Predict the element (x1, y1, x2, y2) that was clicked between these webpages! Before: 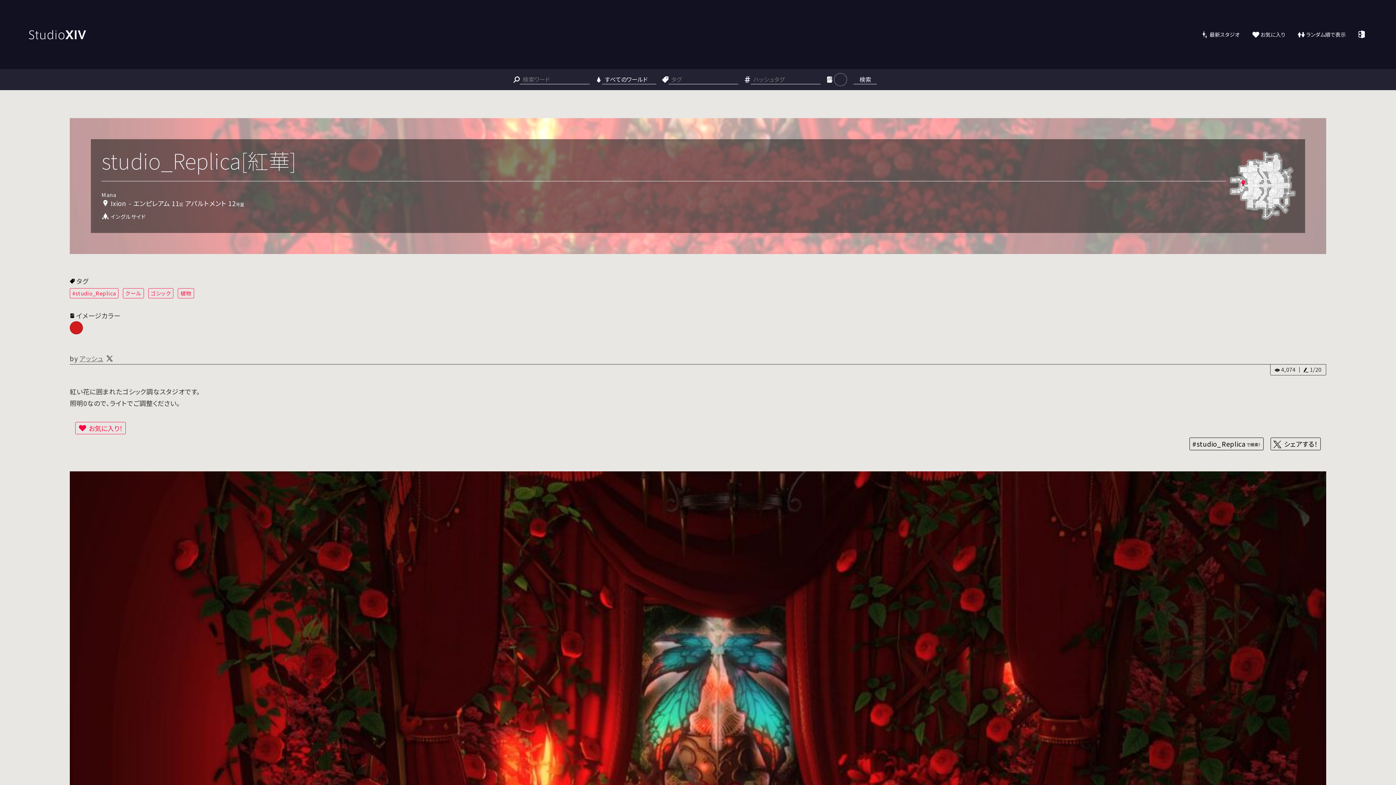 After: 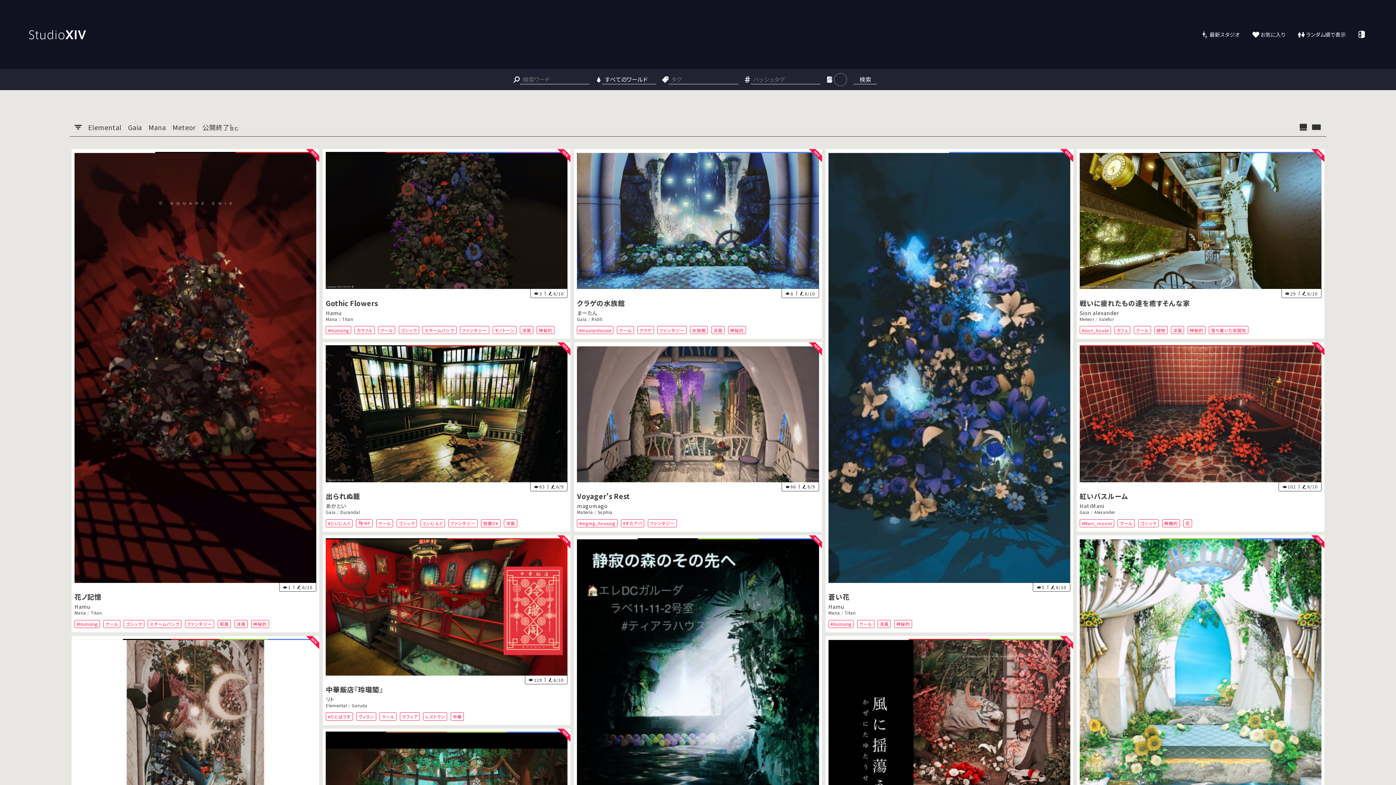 Action: label: 最新スタジオ bbox: (1200, 28, 1243, 40)